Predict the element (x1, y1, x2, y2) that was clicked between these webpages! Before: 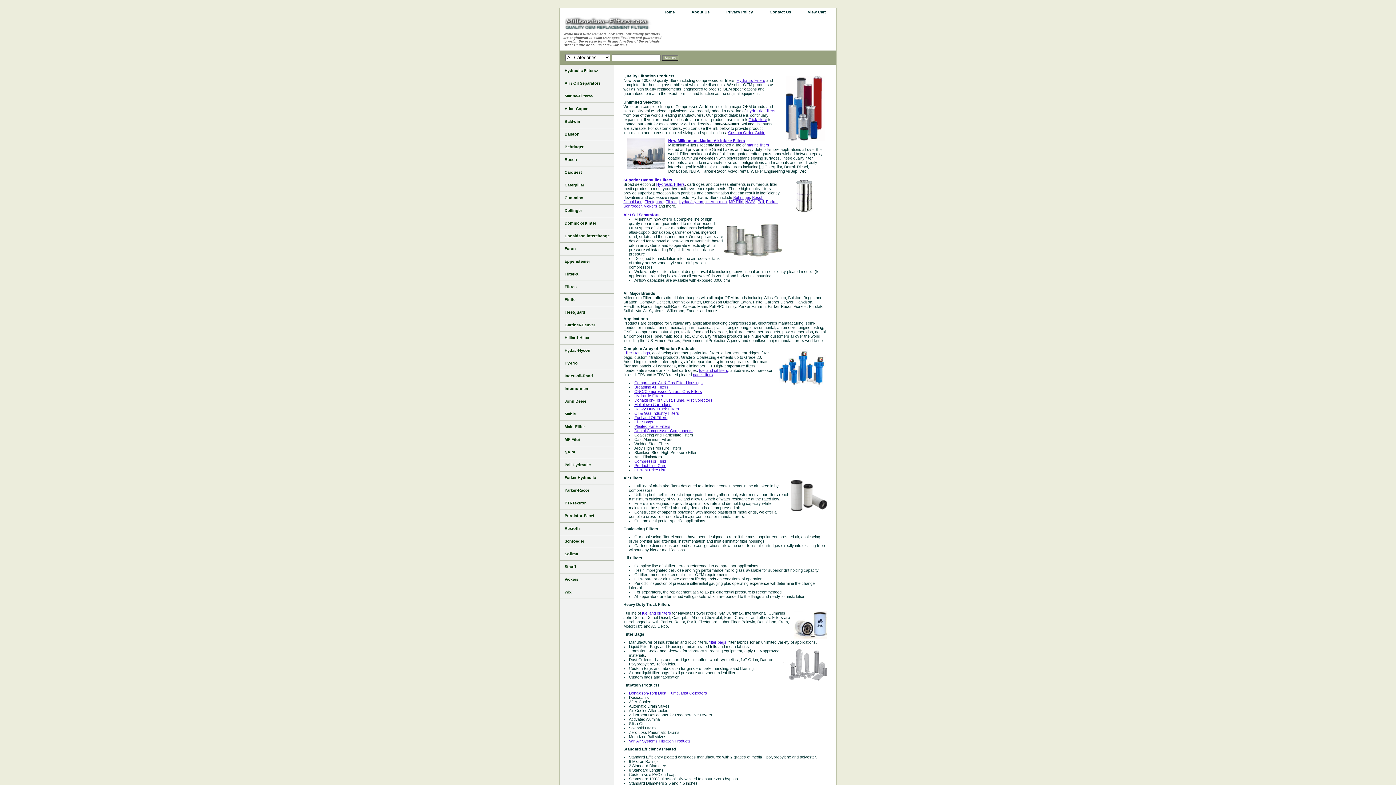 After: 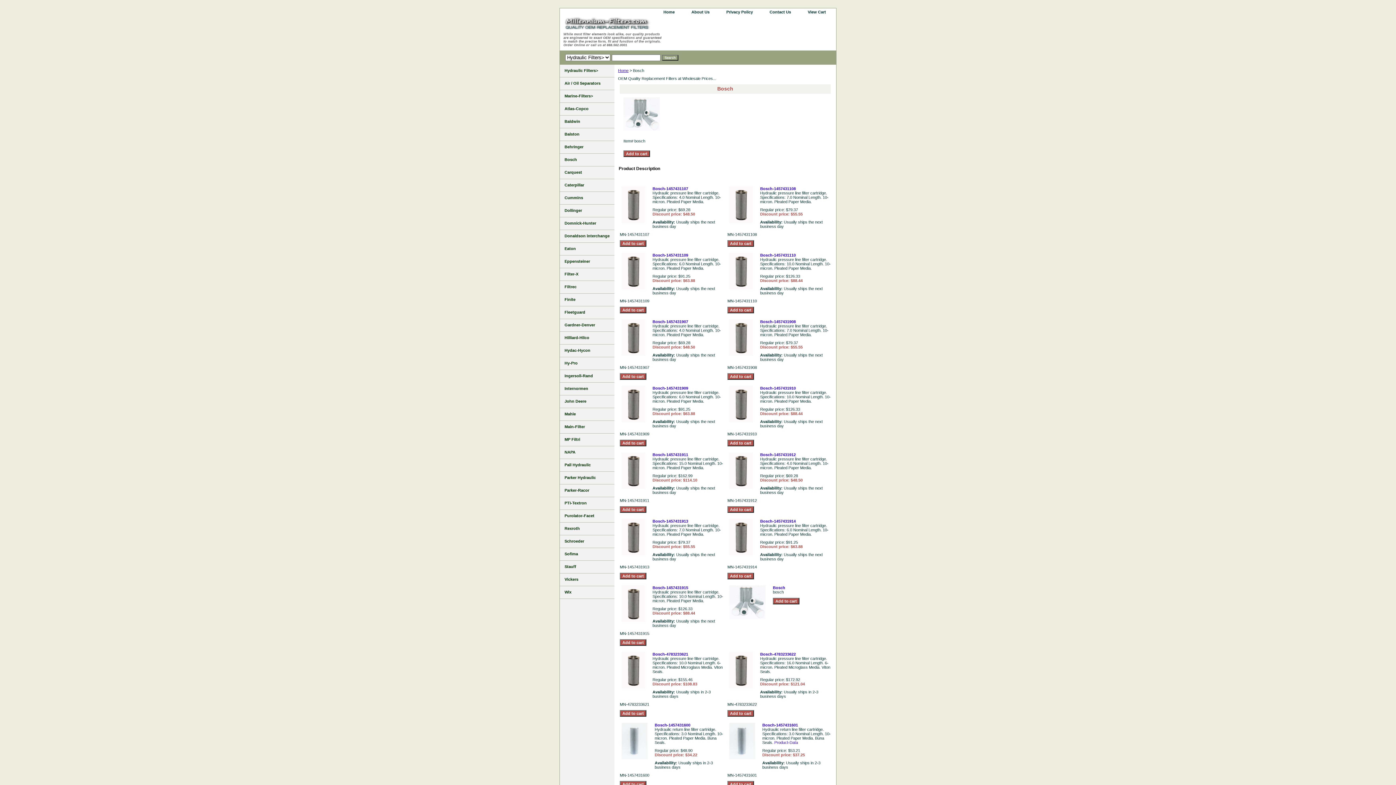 Action: label: Bosch bbox: (560, 153, 614, 166)